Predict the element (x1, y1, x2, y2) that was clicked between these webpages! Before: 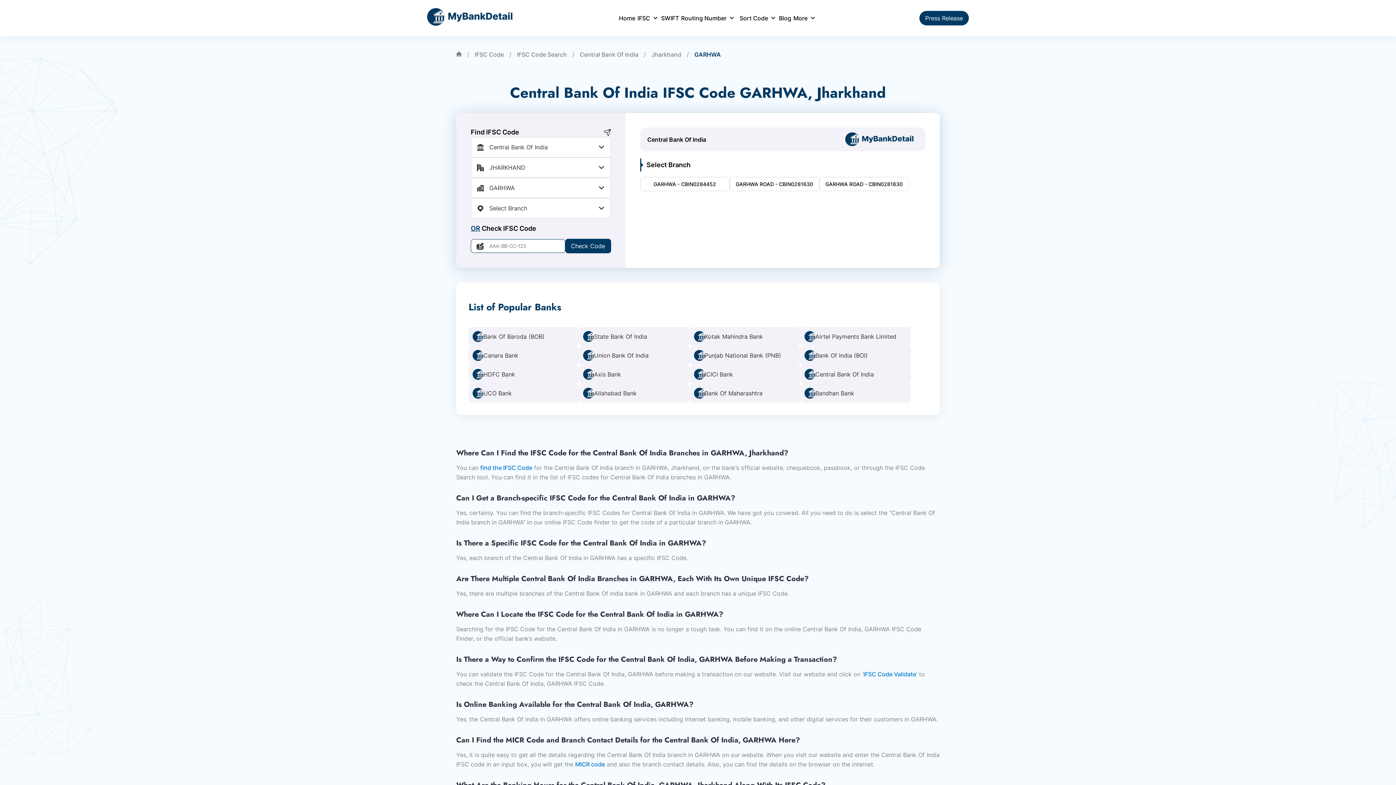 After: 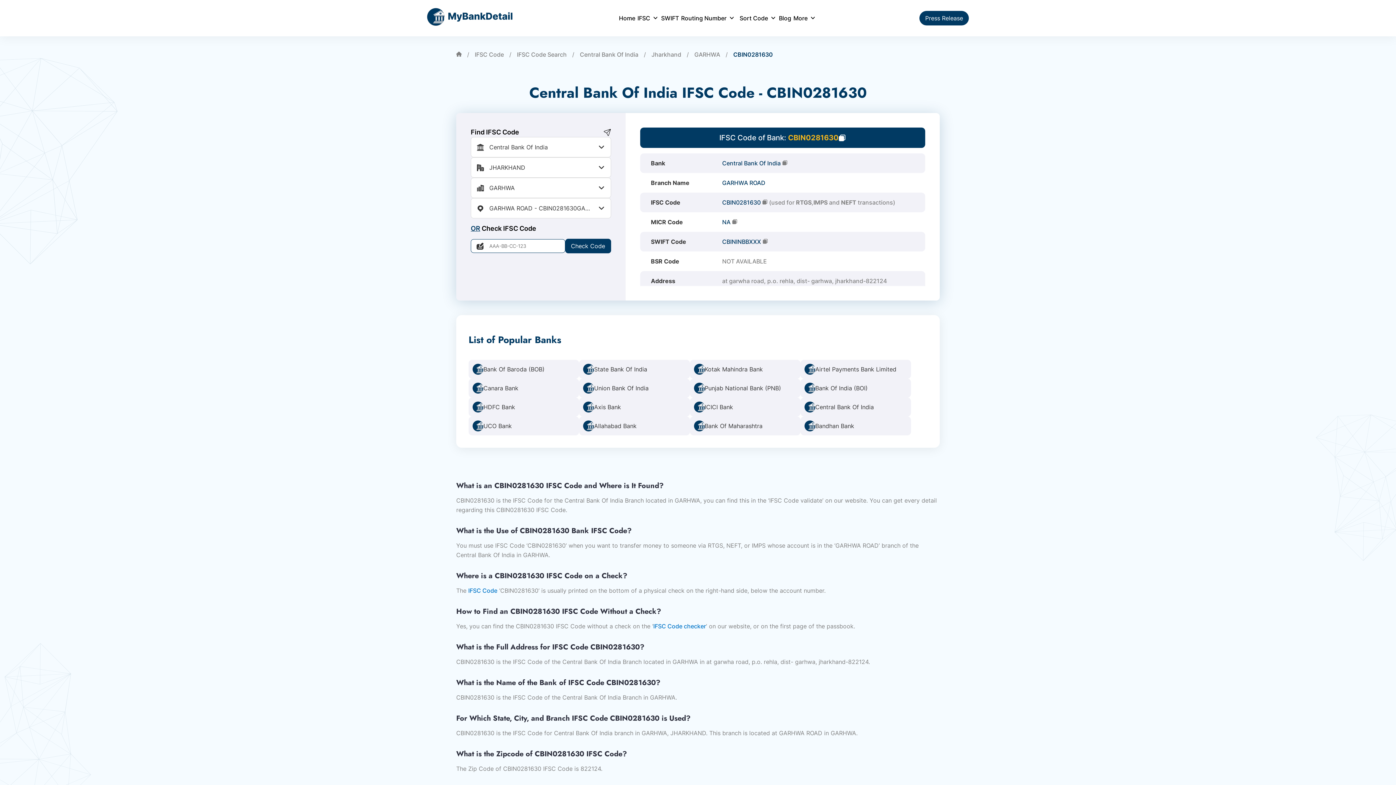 Action: bbox: (729, 177, 819, 191) label: GARHWA ROAD - CBIN0281630